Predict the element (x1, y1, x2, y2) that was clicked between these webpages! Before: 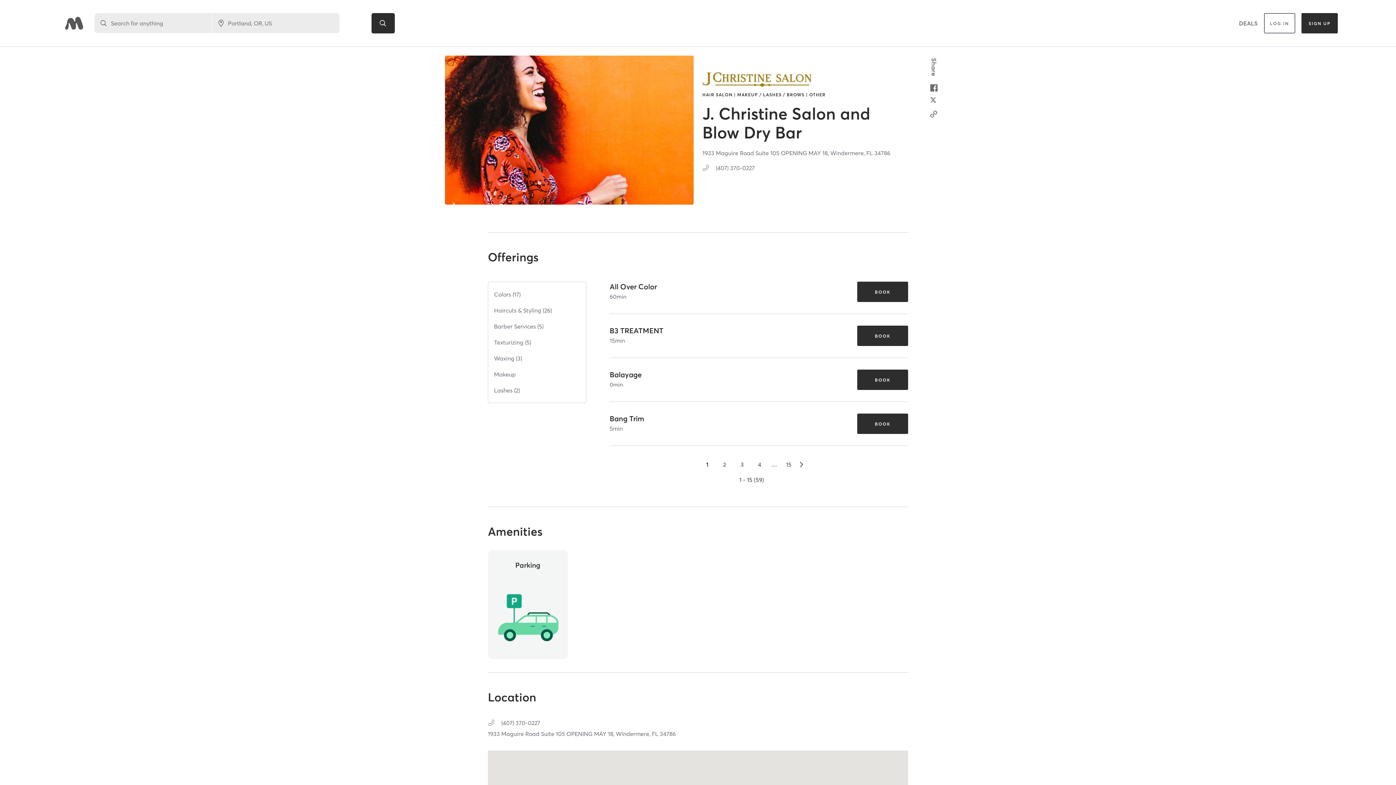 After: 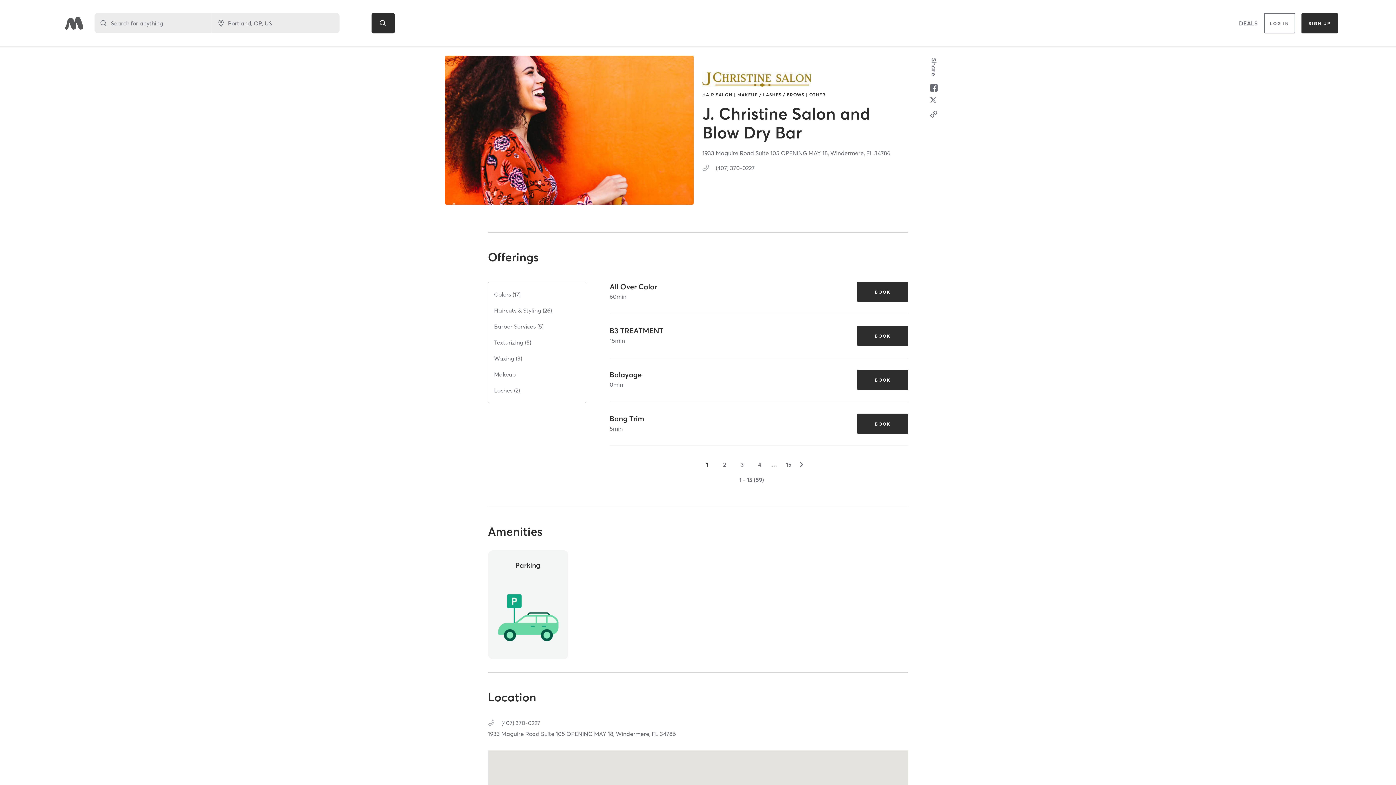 Action: bbox: (488, 719, 540, 727) label: (407) 370-0227